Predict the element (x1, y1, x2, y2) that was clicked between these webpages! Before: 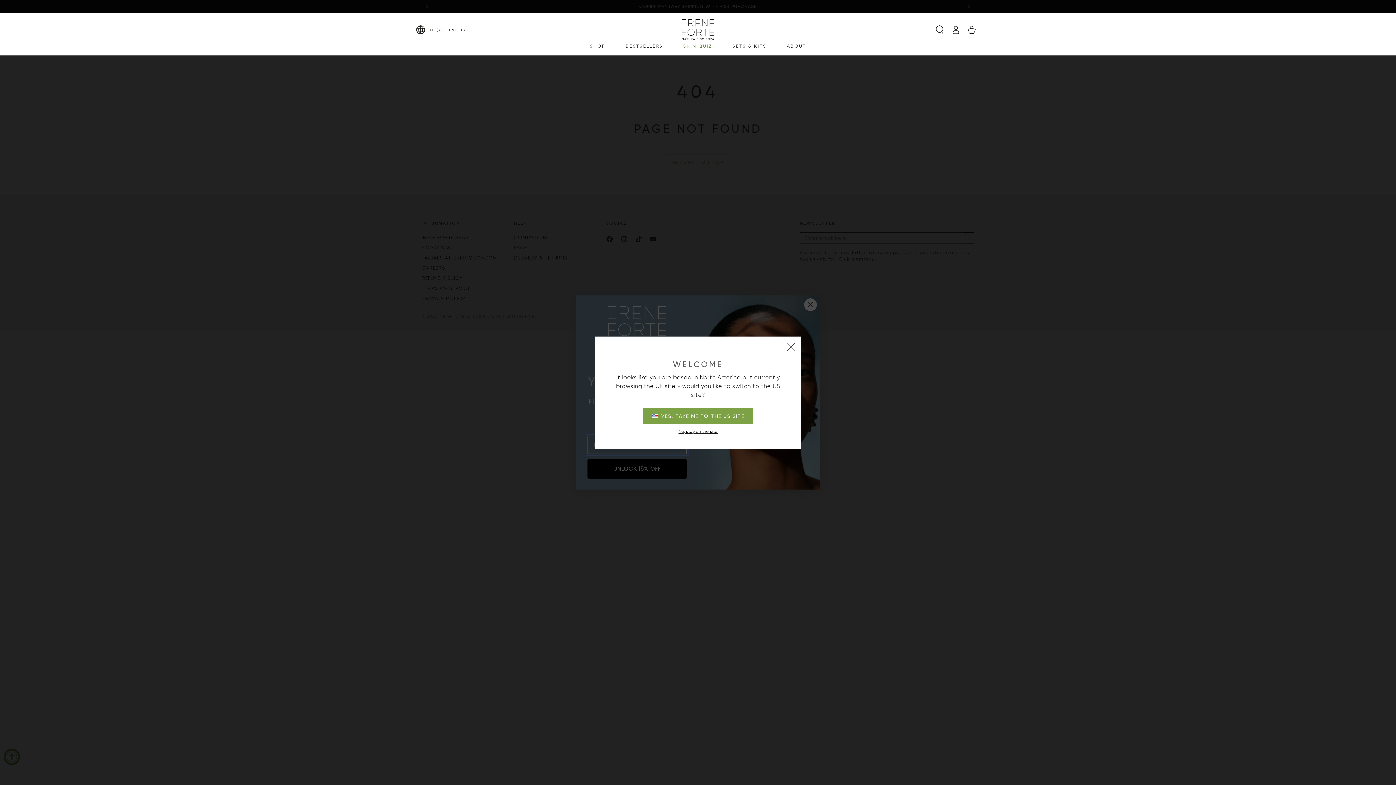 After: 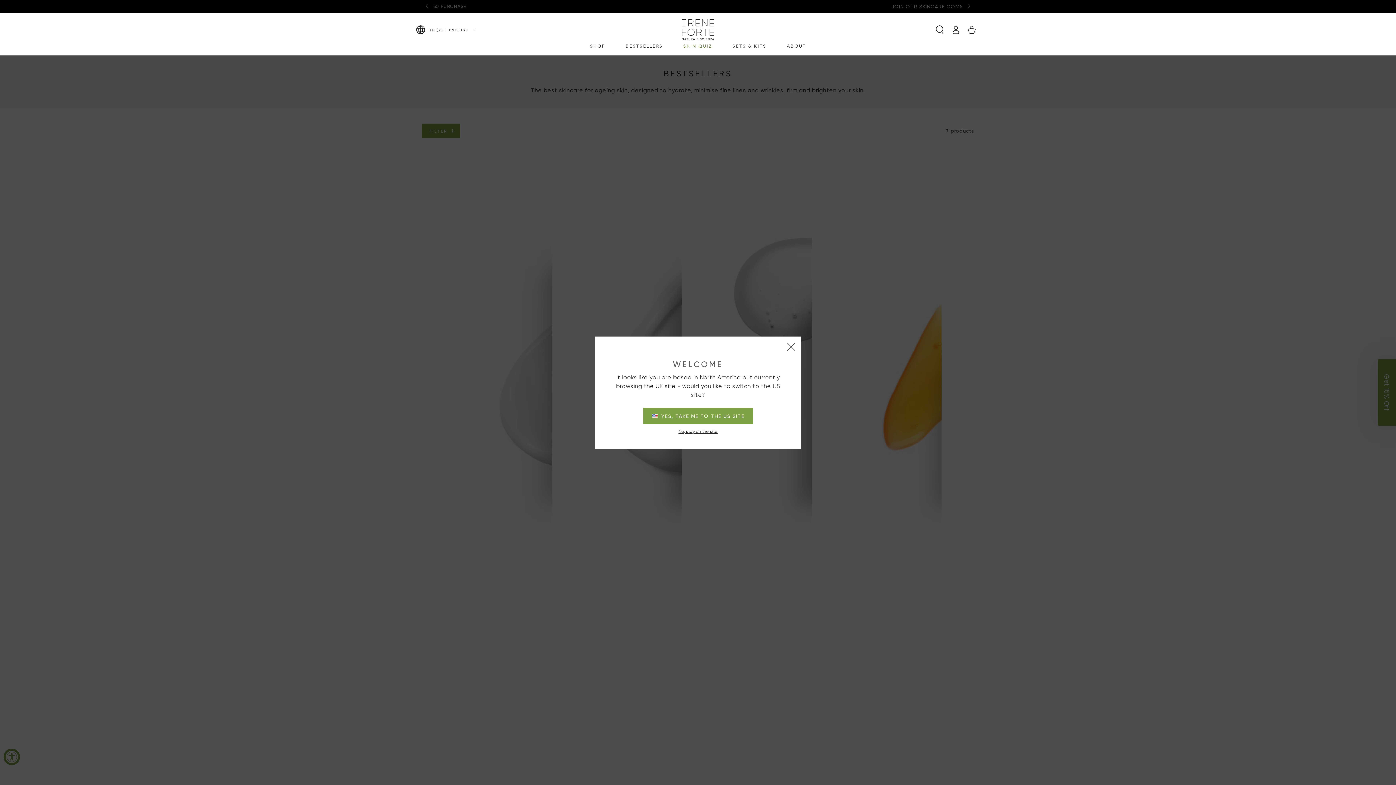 Action: label: BESTSELLERS bbox: (615, 42, 673, 50)